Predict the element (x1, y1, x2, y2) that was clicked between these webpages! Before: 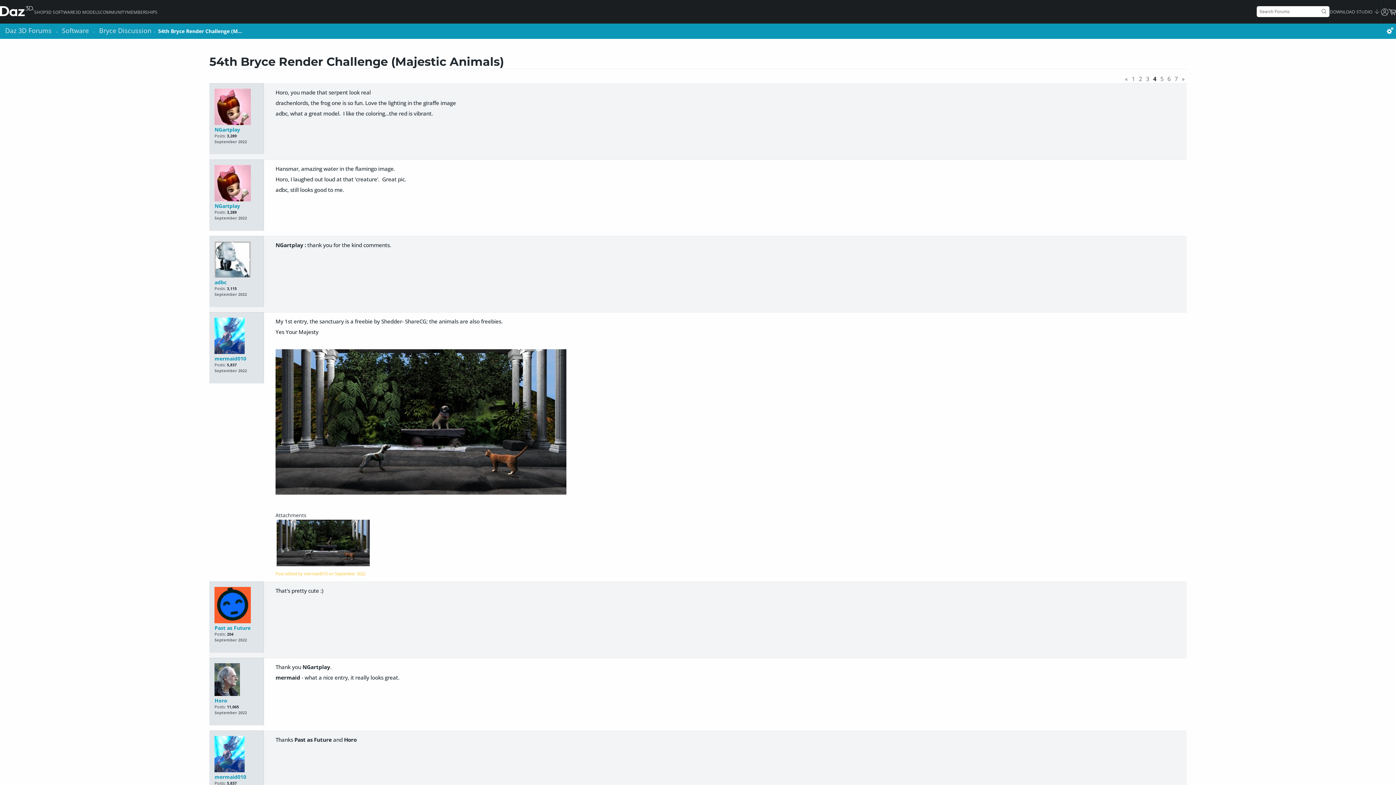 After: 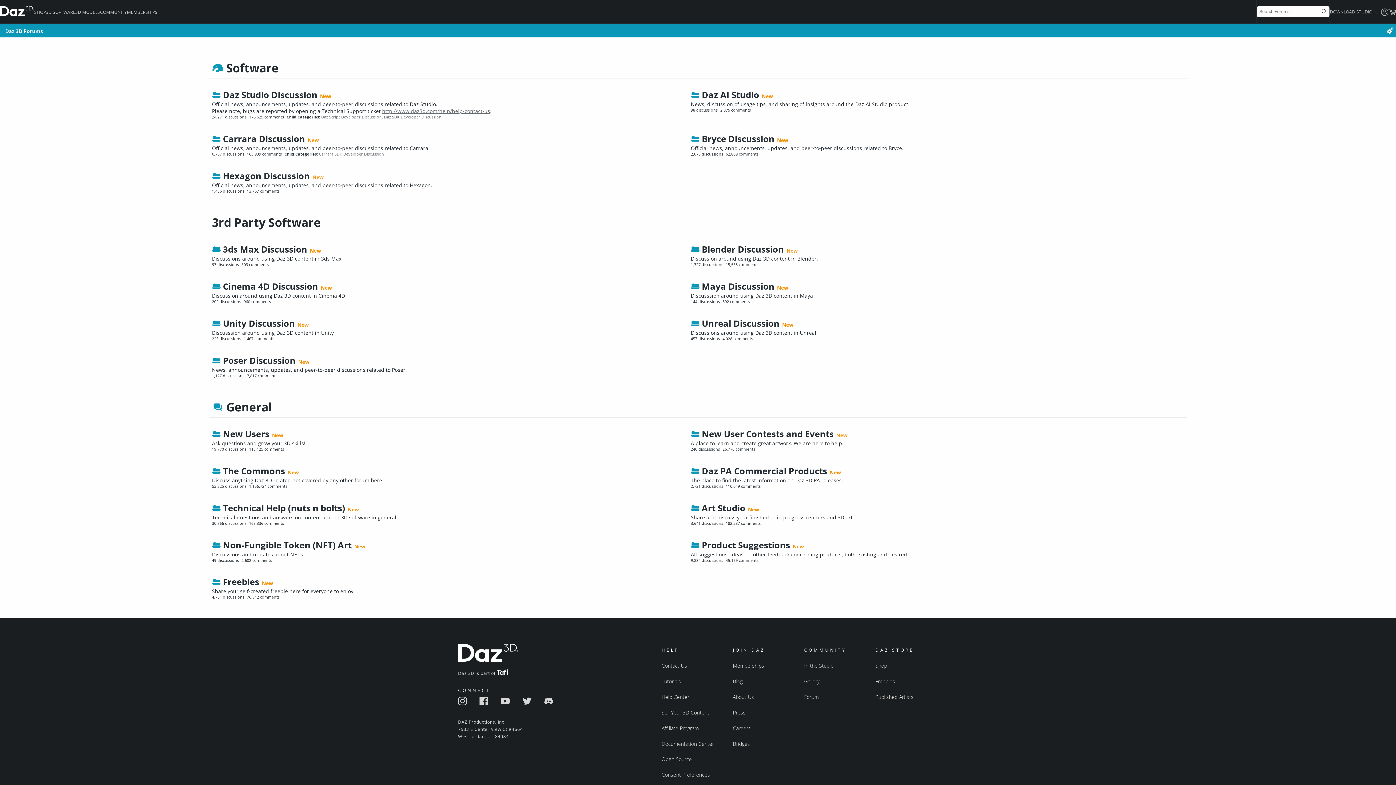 Action: label: Daz 3D Forums bbox: (5, 26, 51, 34)